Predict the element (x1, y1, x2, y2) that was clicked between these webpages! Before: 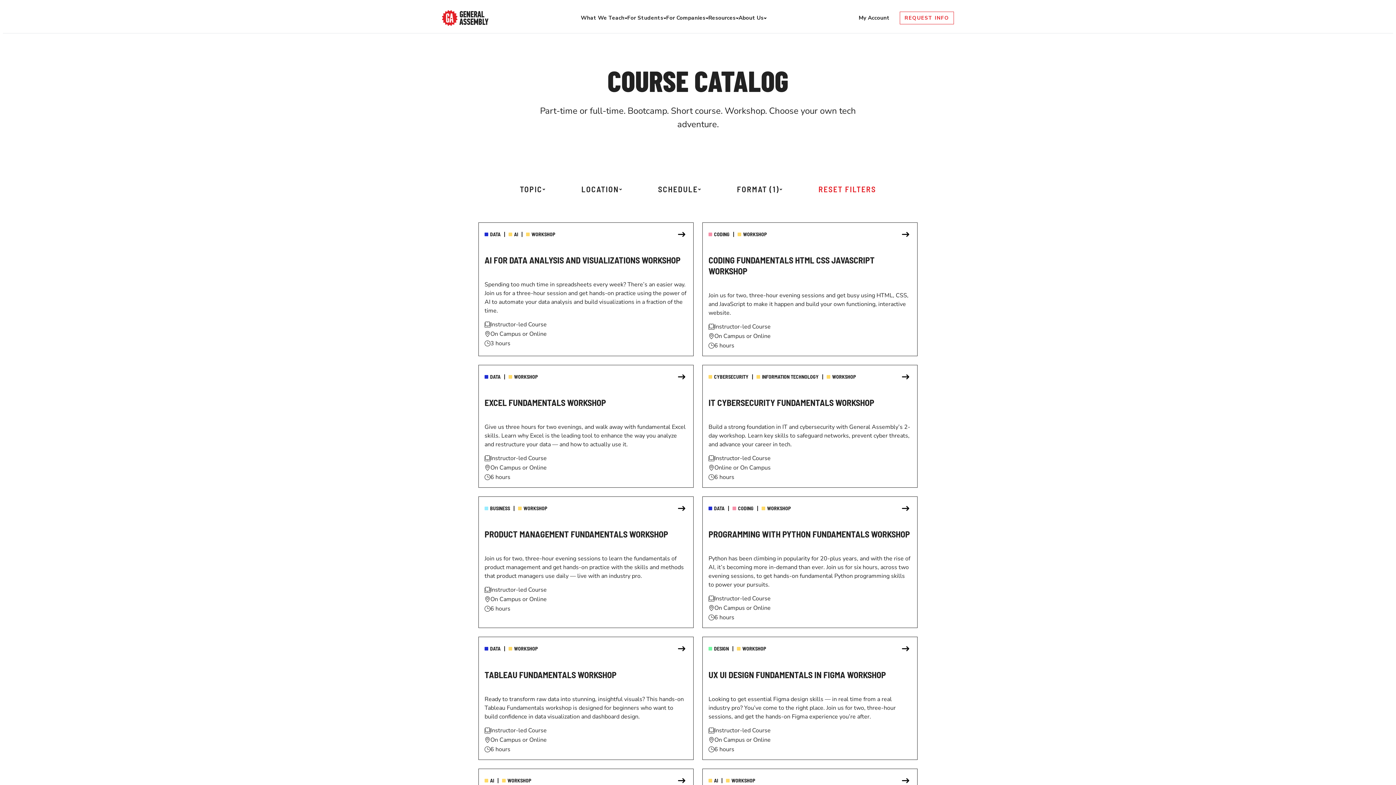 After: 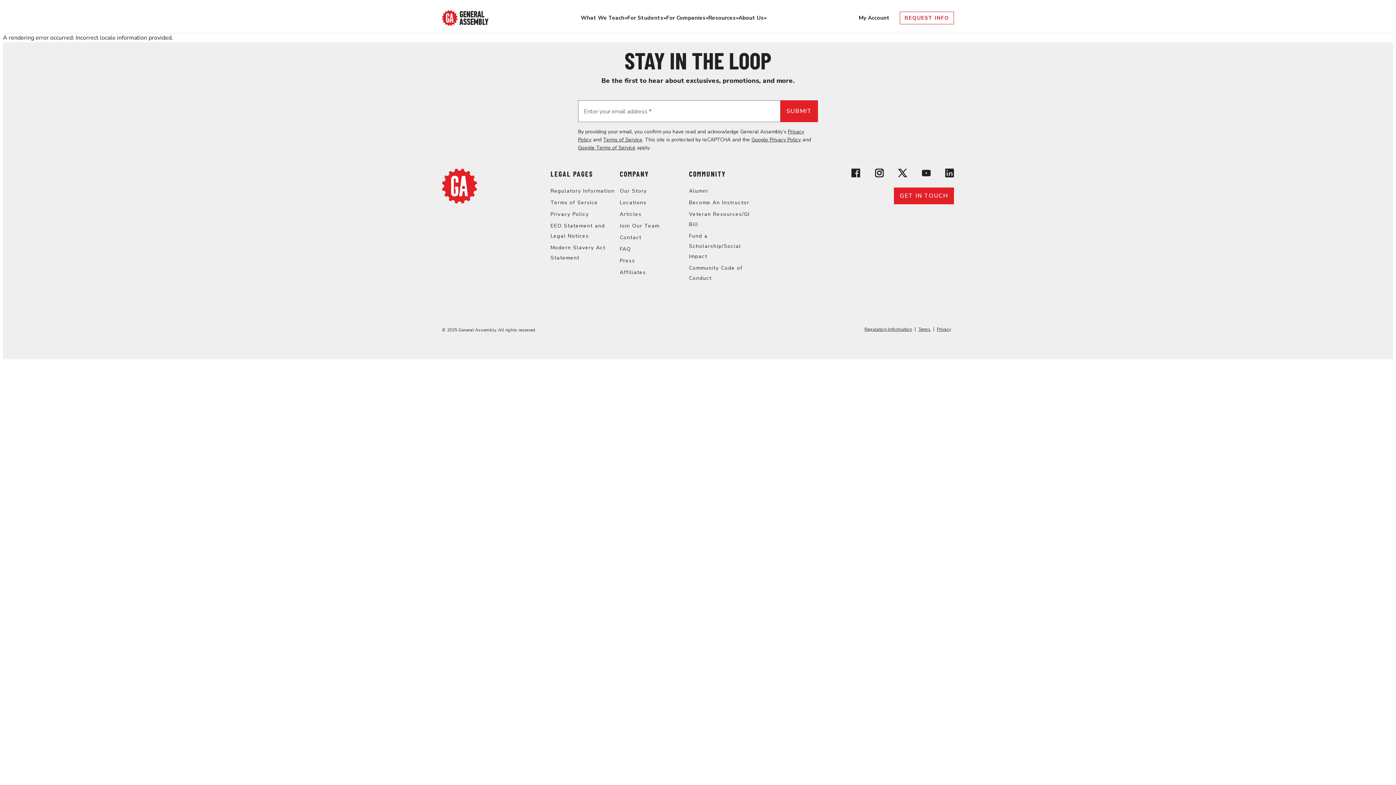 Action: label: Navigate to Excel Fundamentals Workshop bbox: (478, 365, 693, 488)